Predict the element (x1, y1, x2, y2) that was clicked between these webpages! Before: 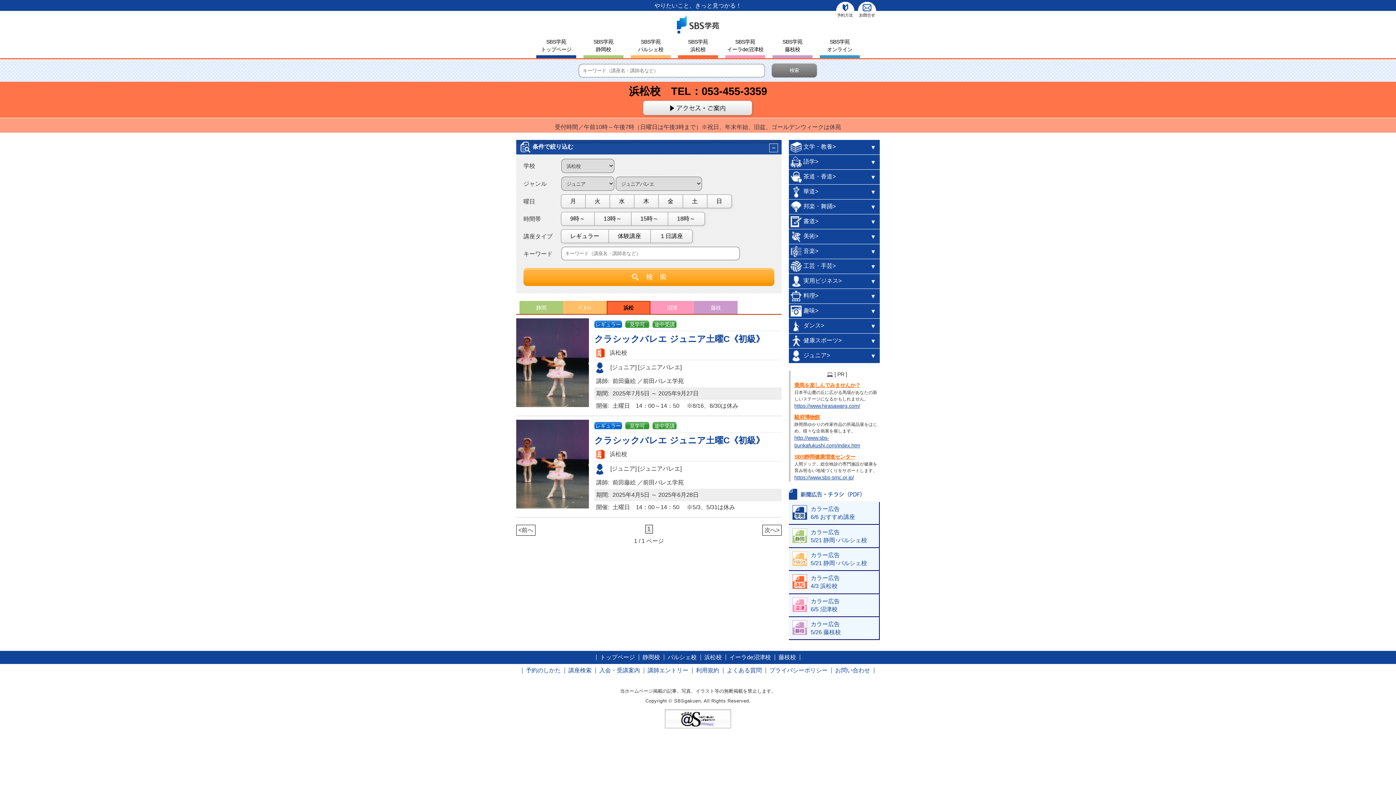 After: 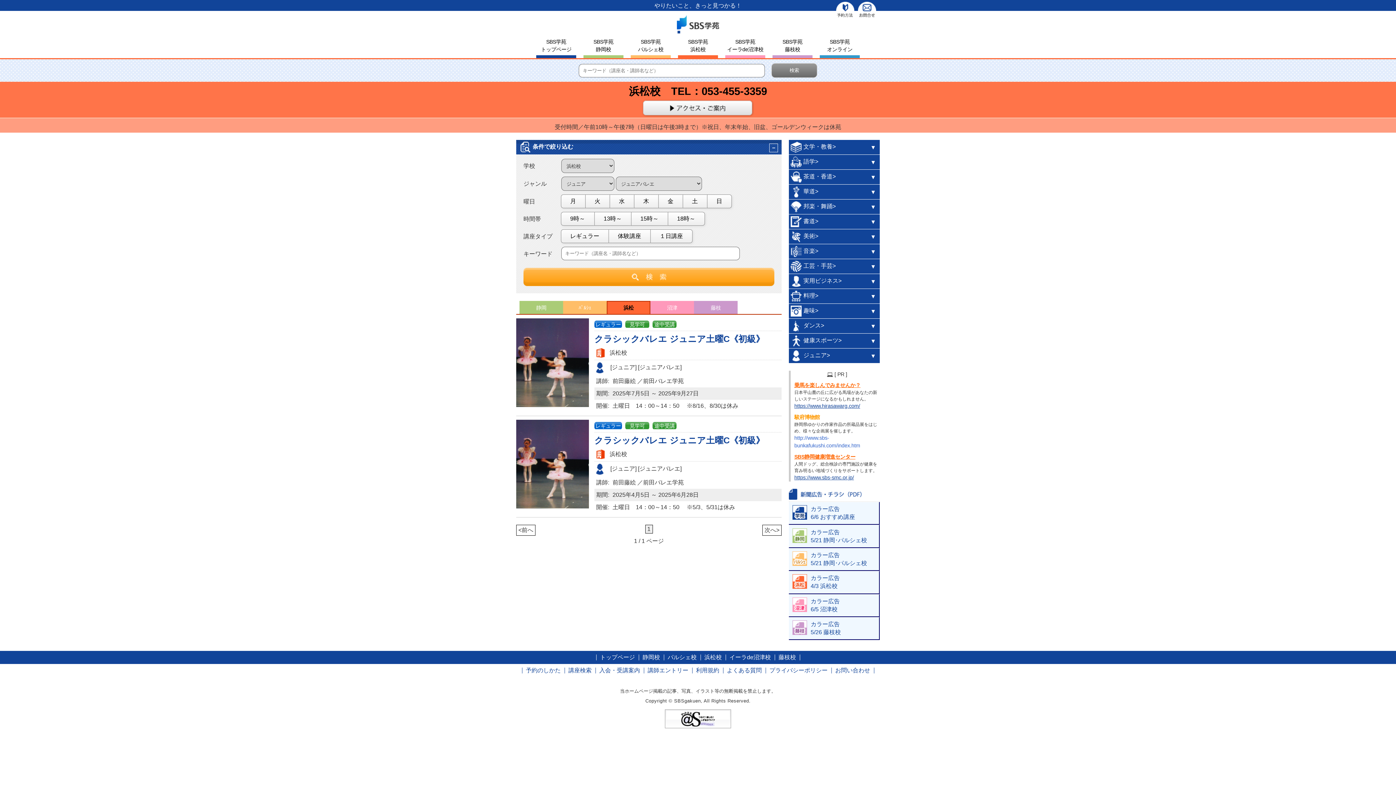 Action: bbox: (794, 413, 880, 449) label: 駿府博物館

静岡県ゆかりの作家作品の所蔵品展をはじめ、様々な企画展を催します。

http://www.sbs-bunkafukushi.com/index.htm